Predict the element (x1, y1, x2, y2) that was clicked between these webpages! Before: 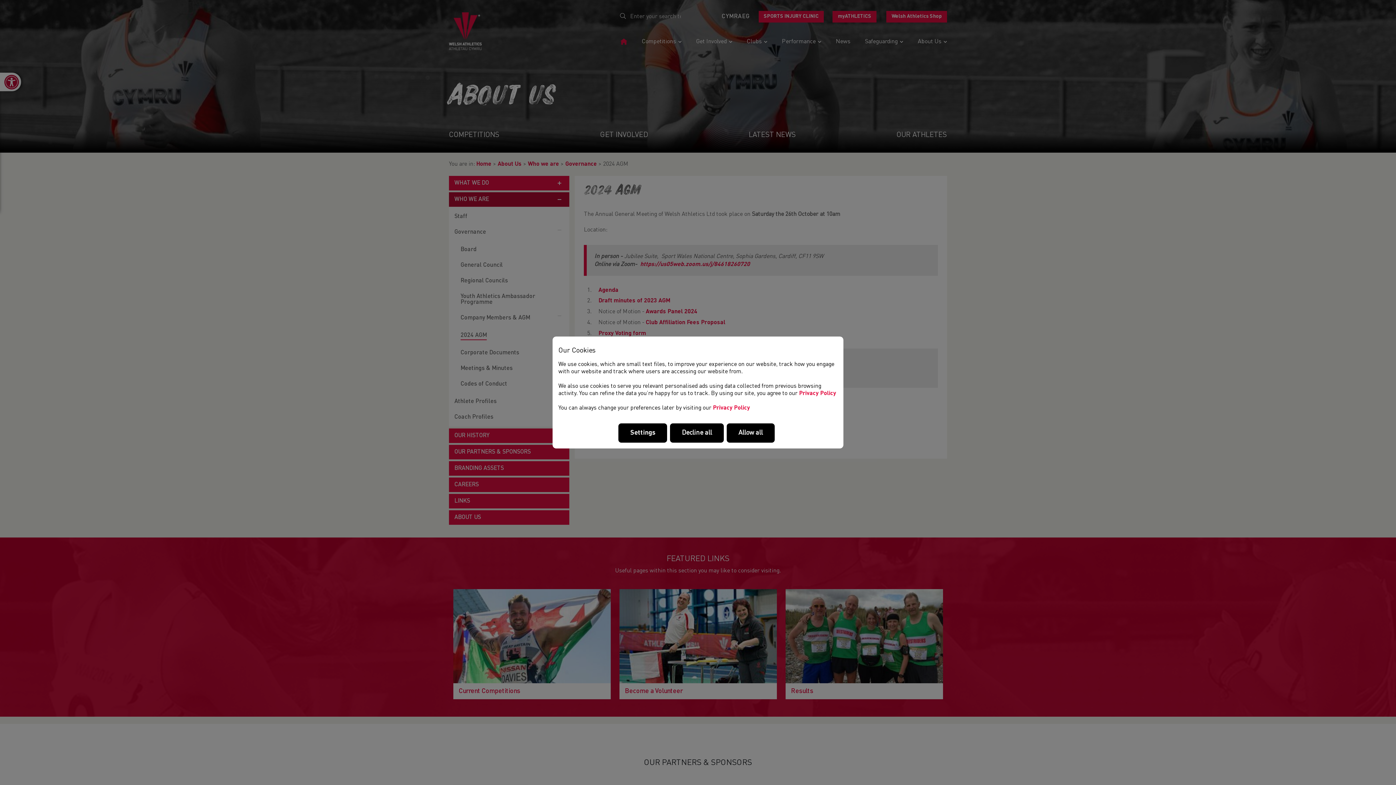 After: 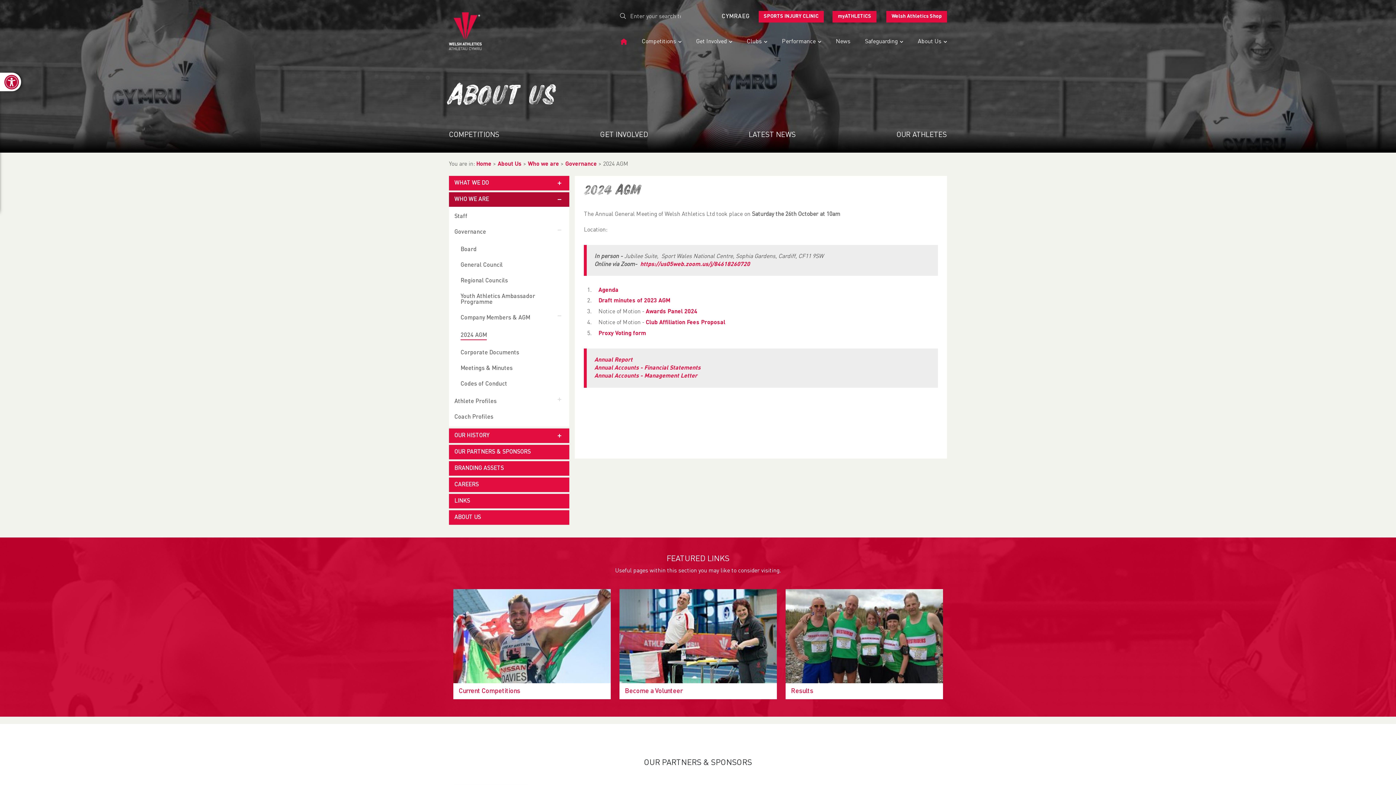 Action: bbox: (726, 423, 774, 443) label: Allow all